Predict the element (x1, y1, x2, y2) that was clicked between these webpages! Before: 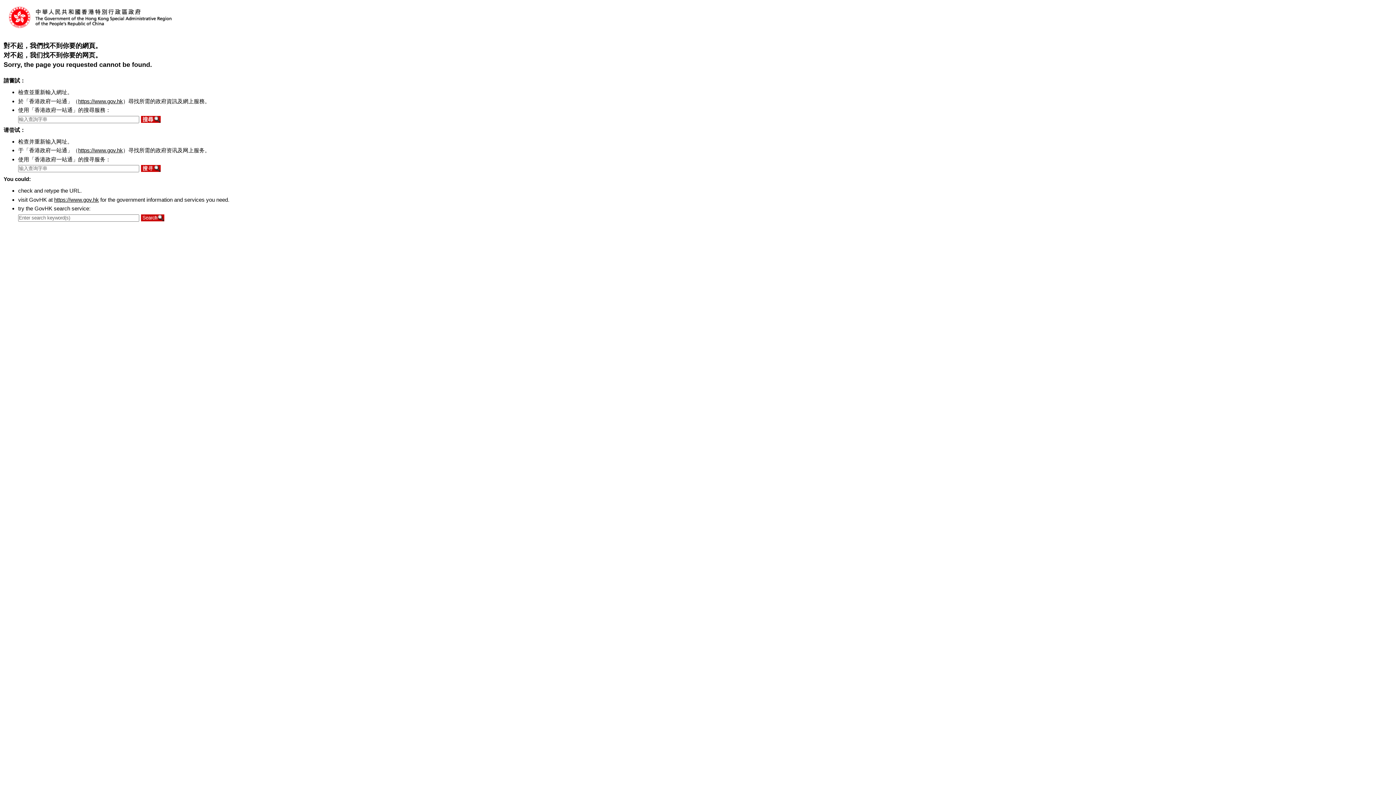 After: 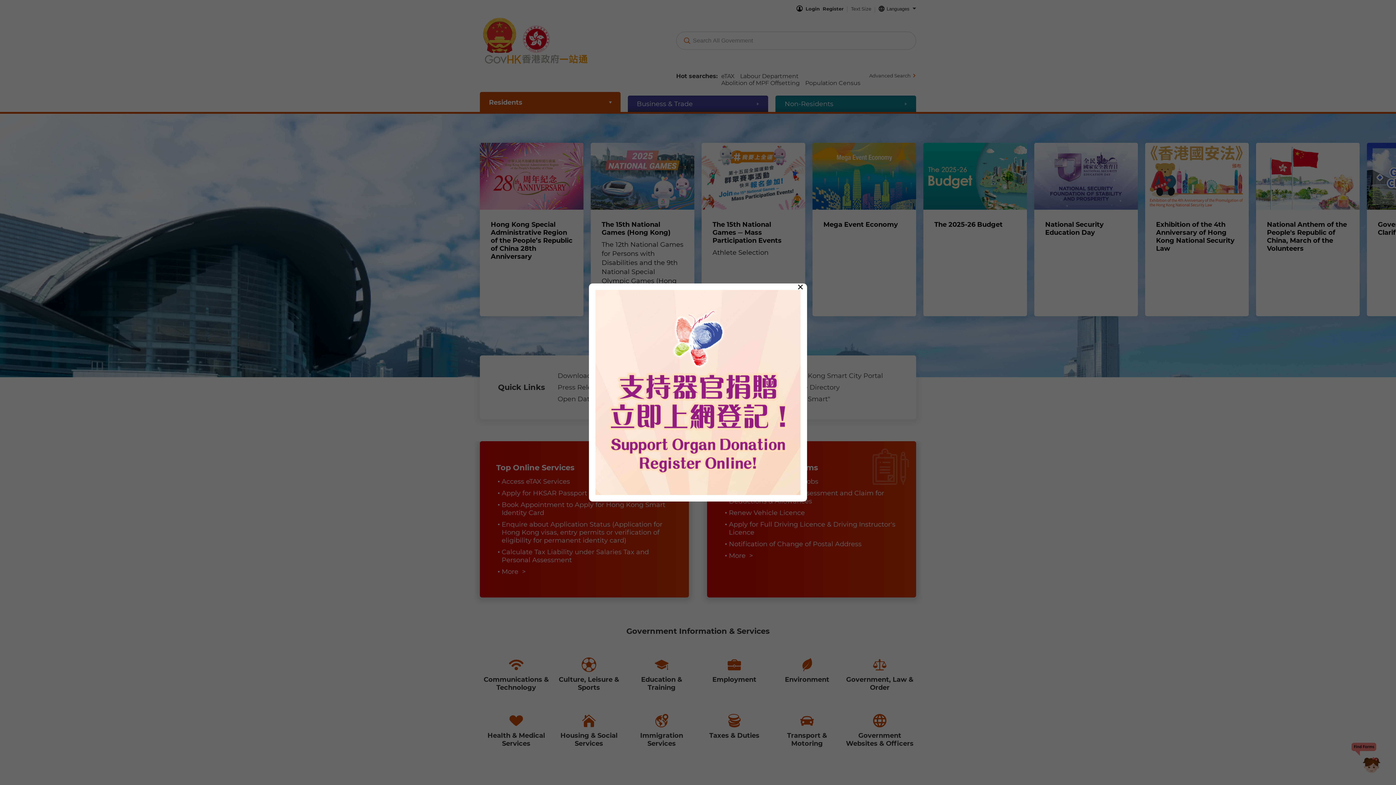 Action: bbox: (54, 196, 98, 202) label: https://www.gov.hk